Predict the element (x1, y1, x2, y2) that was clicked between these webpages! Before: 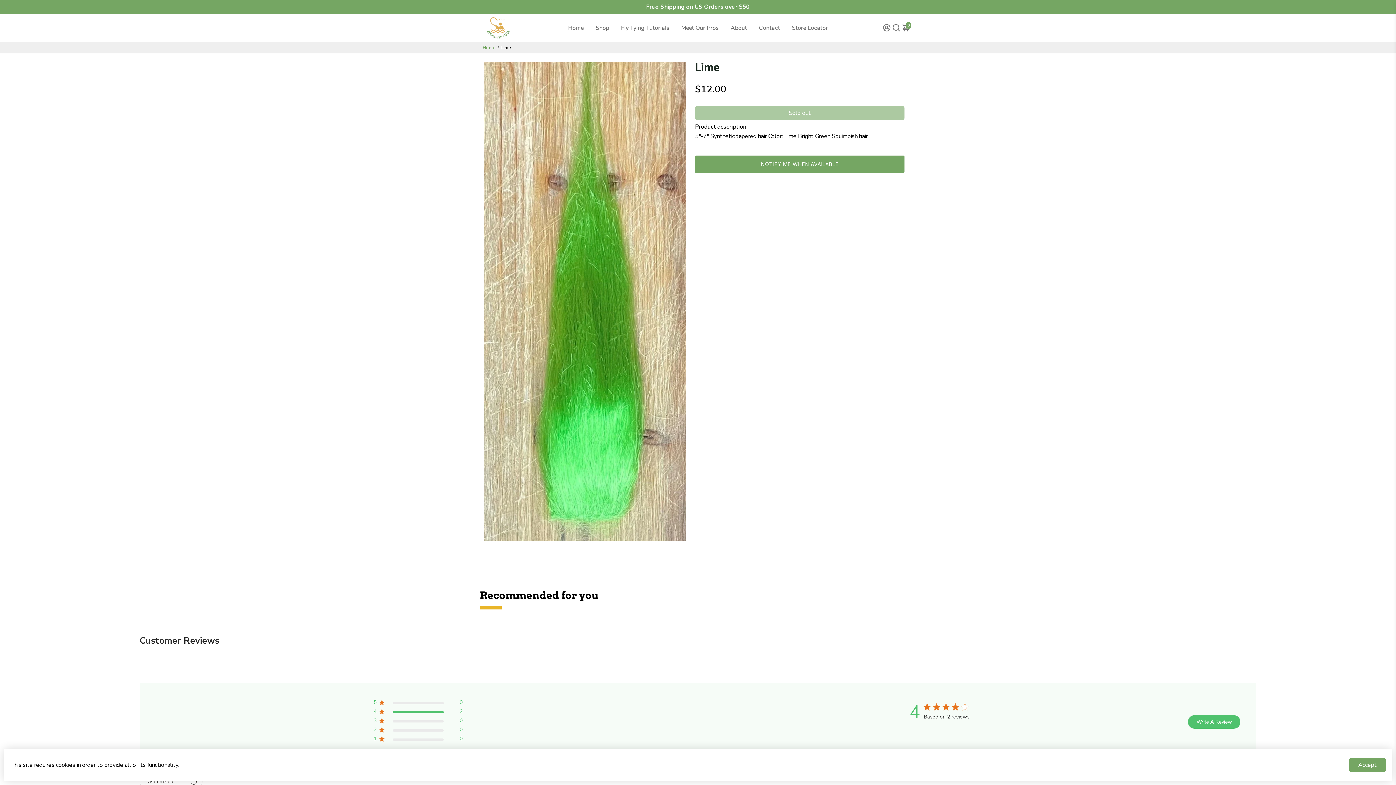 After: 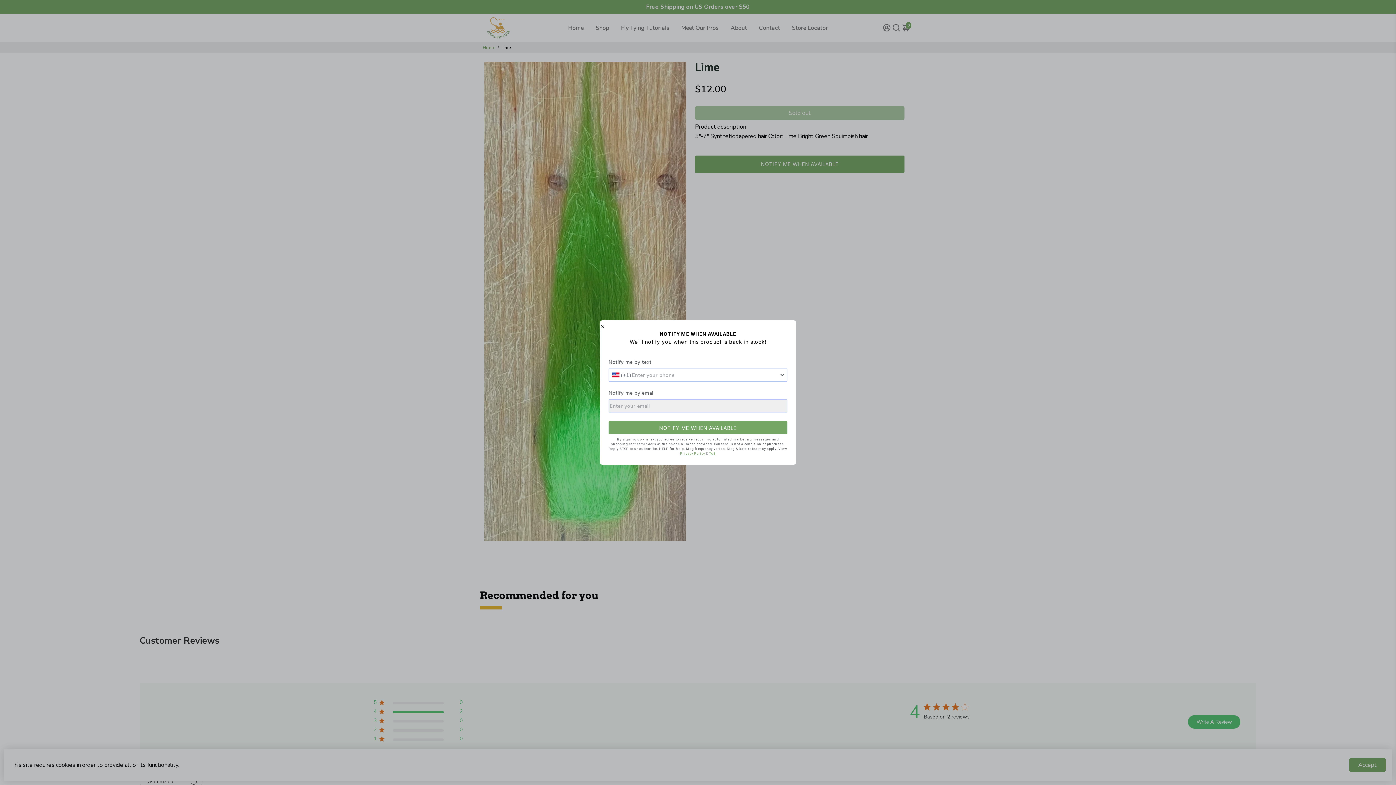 Action: bbox: (695, 155, 904, 173) label: NOTIFY ME WHEN AVAILABLE